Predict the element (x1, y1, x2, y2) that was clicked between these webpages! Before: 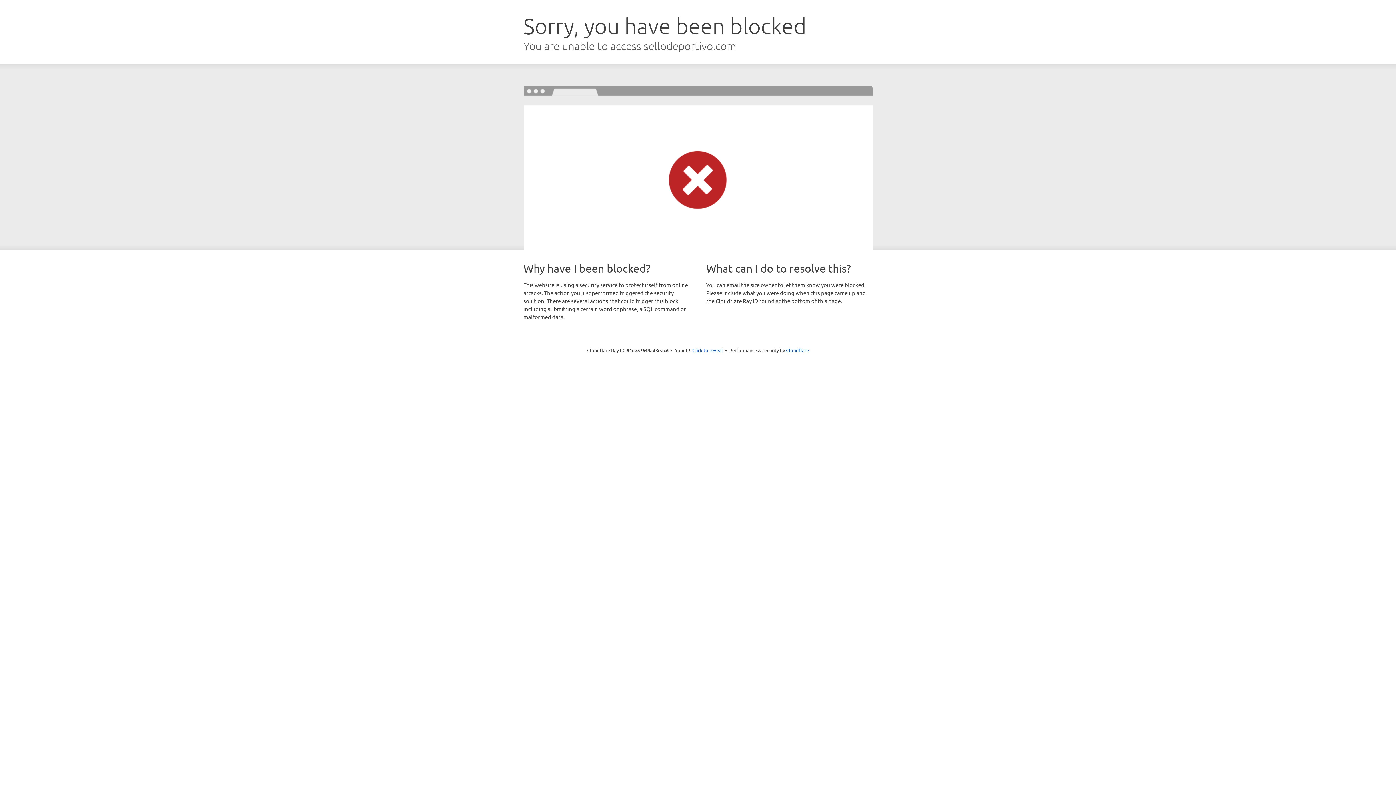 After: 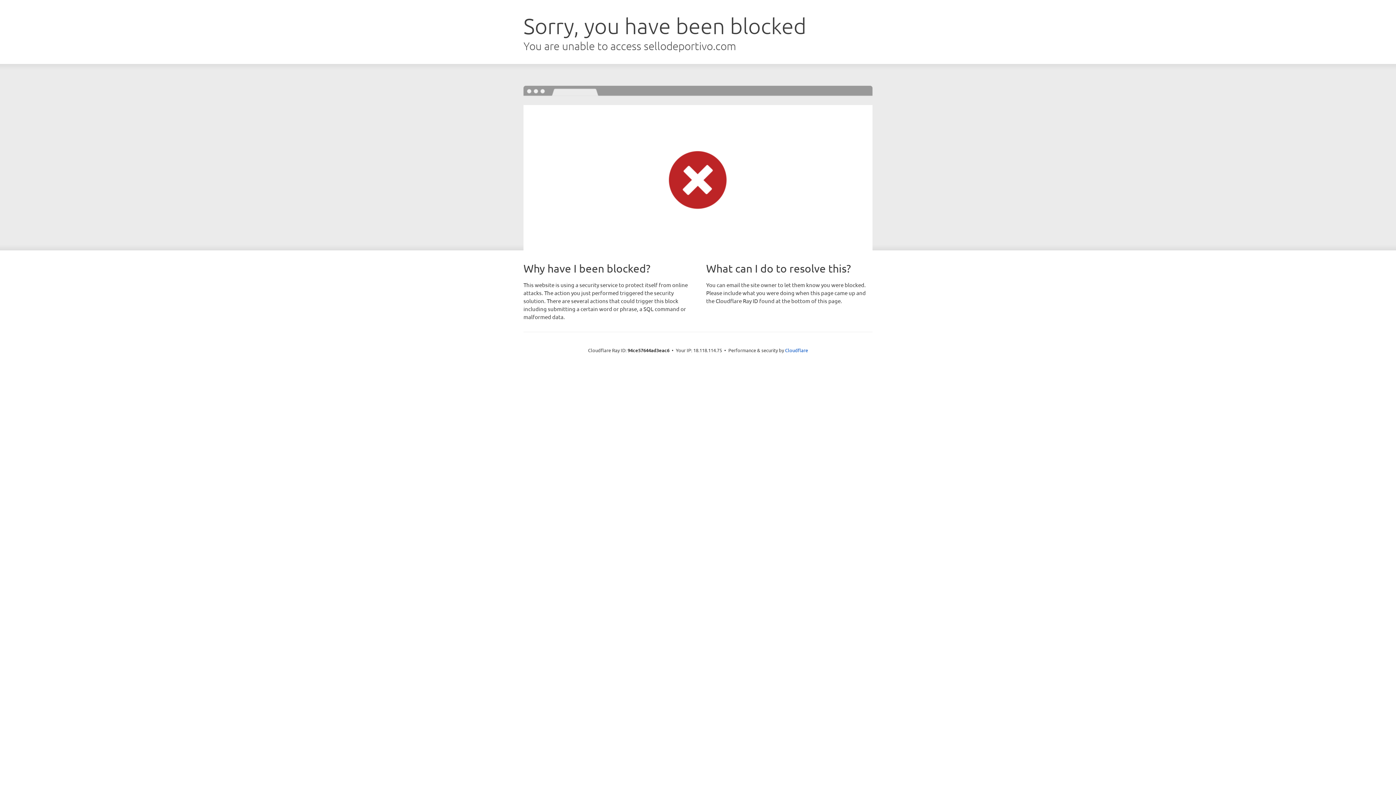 Action: bbox: (692, 346, 723, 353) label: Click to reveal